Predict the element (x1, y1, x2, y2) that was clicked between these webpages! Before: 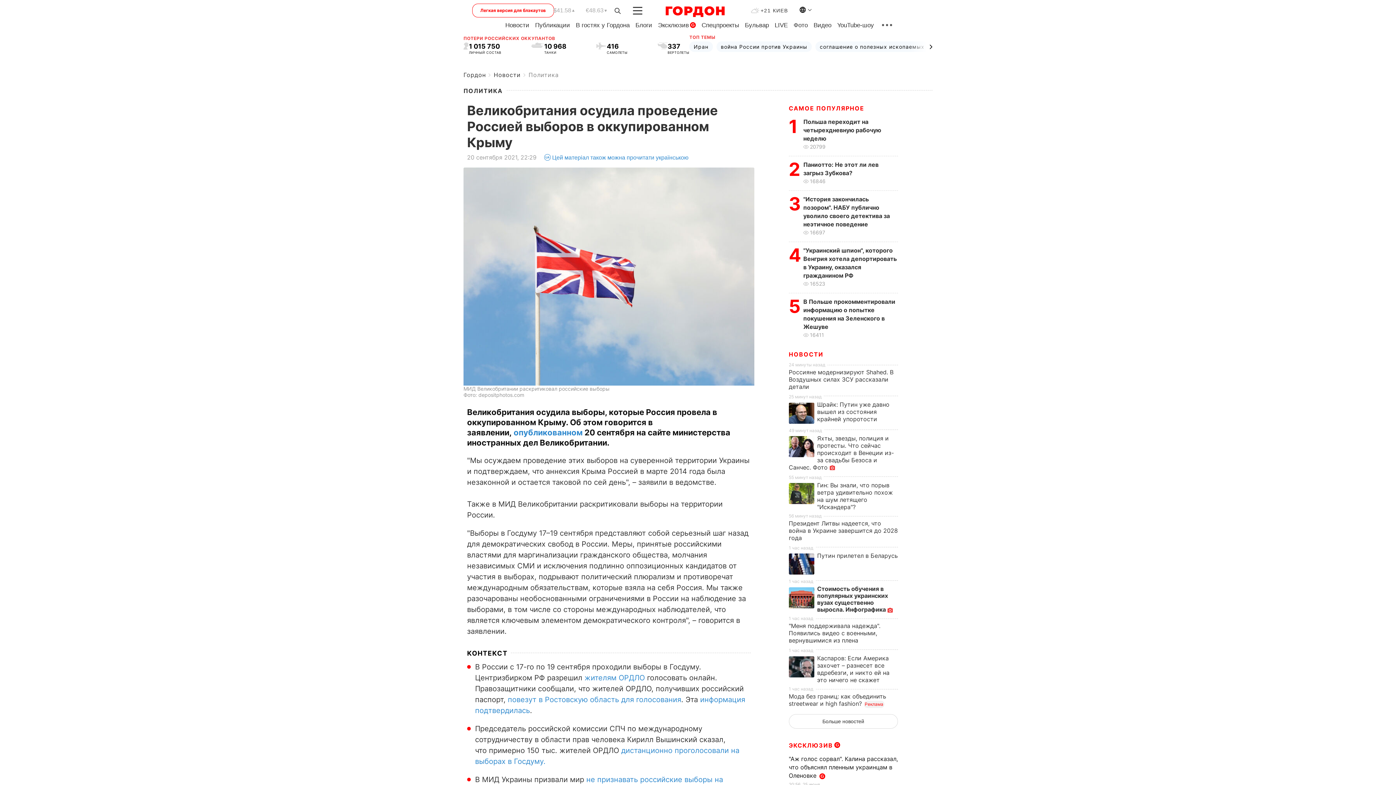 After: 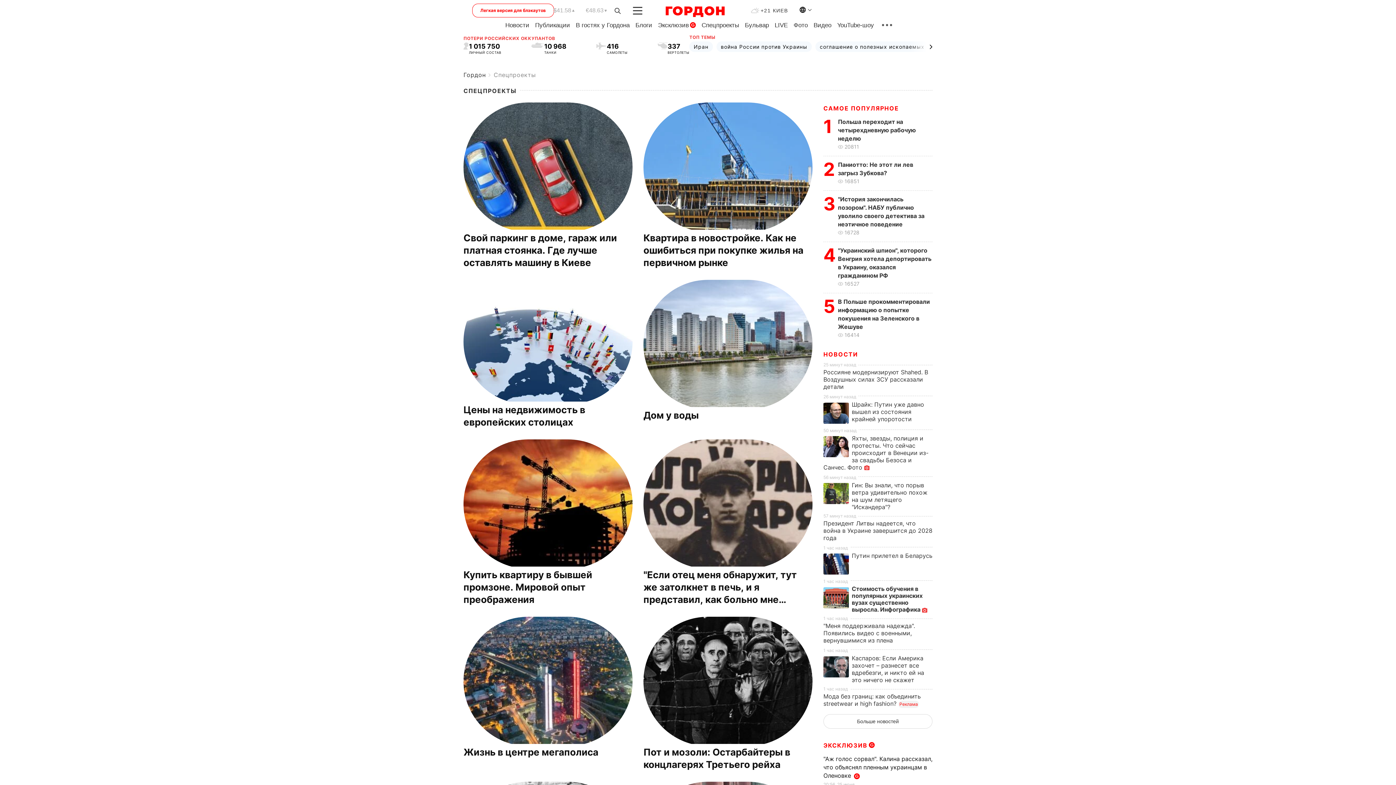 Action: label: Спецпроекты bbox: (701, 21, 739, 28)